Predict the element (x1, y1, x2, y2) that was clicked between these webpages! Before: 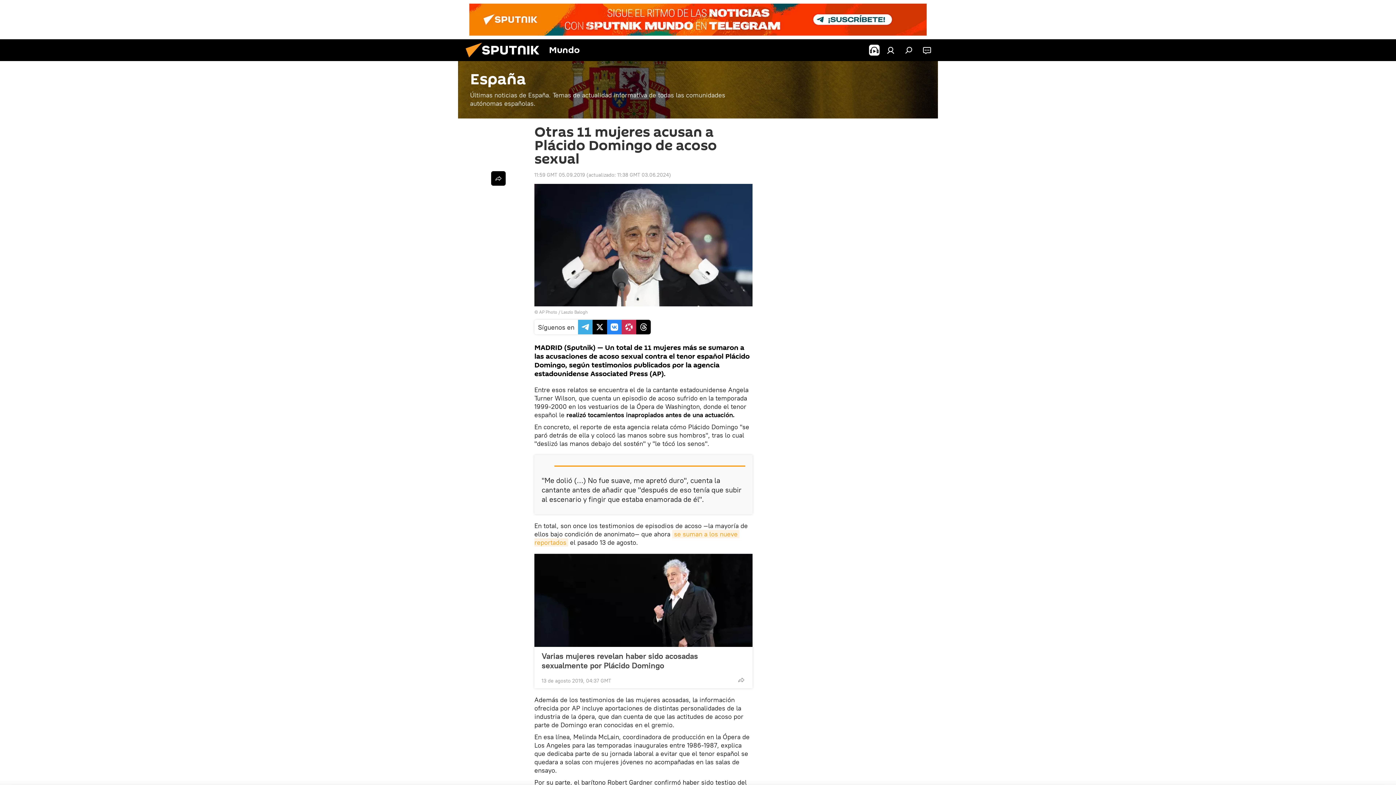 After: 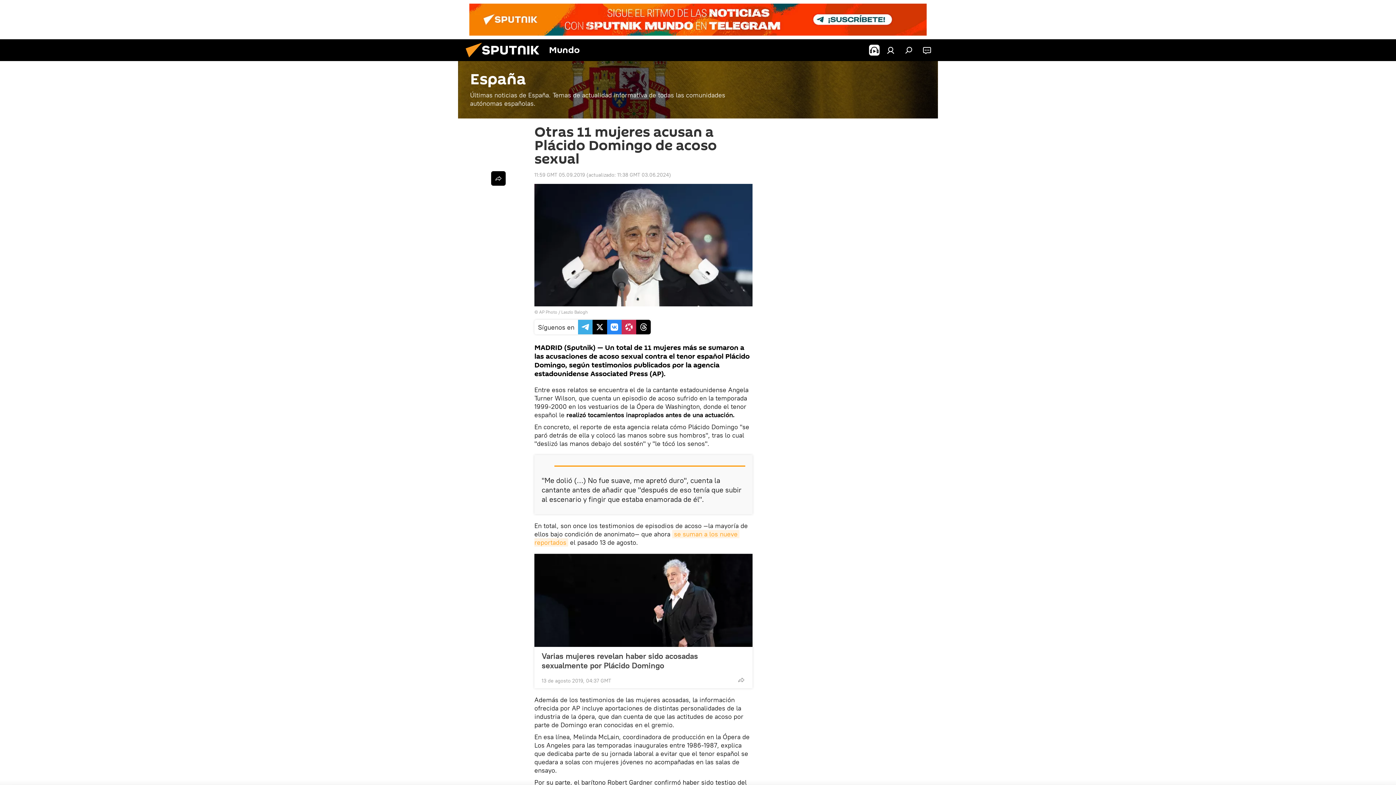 Action: bbox: (469, 3, 926, 35)